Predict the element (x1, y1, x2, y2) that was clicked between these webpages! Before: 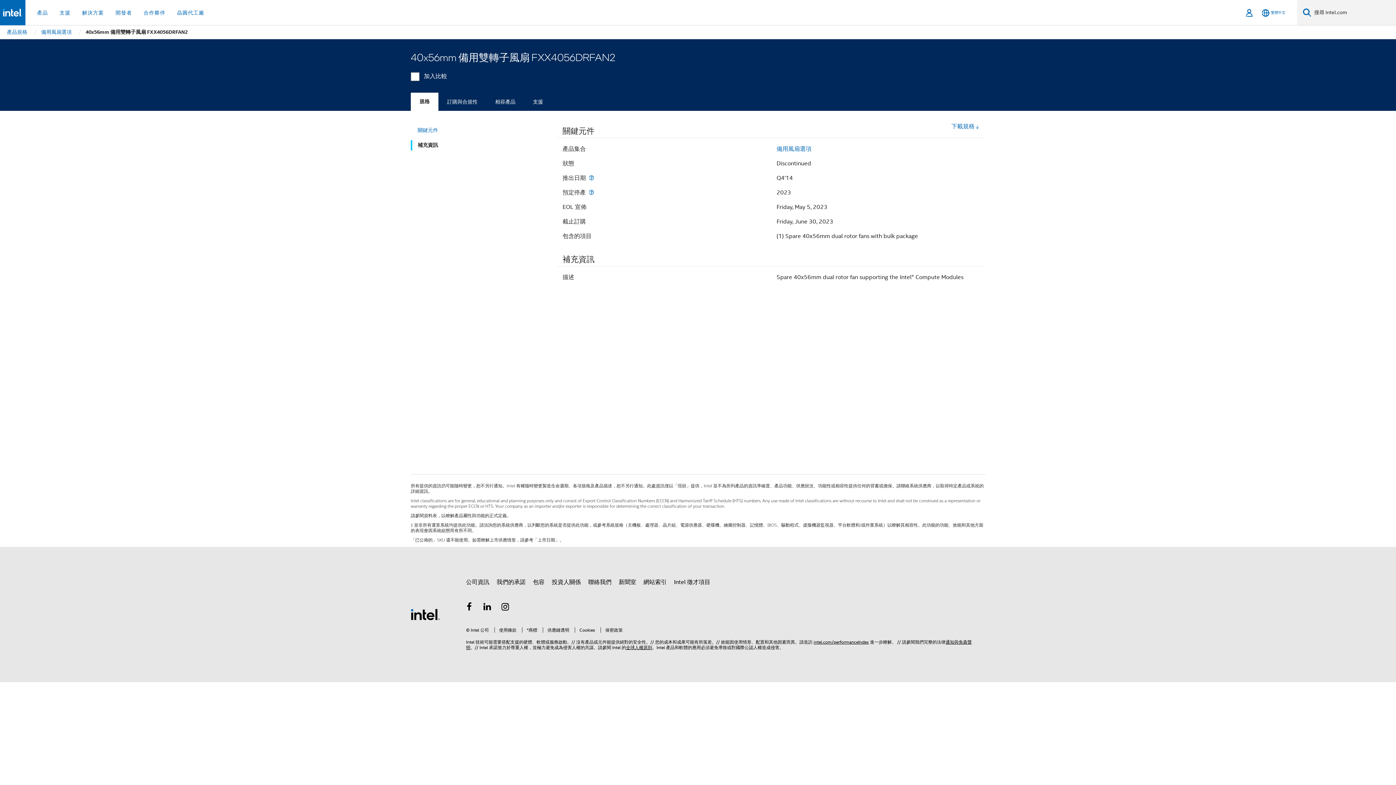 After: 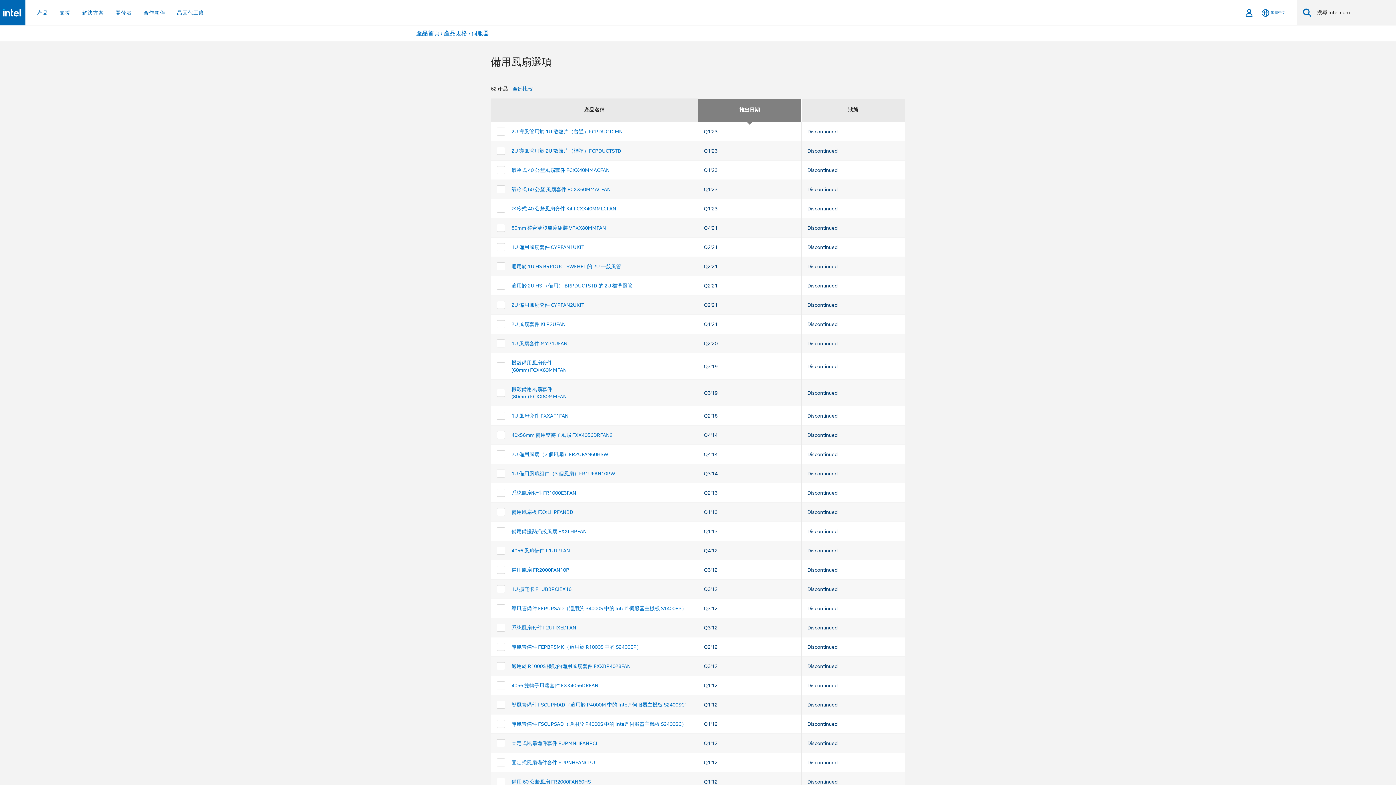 Action: label: 備用風扇選項 bbox: (776, 145, 811, 152)